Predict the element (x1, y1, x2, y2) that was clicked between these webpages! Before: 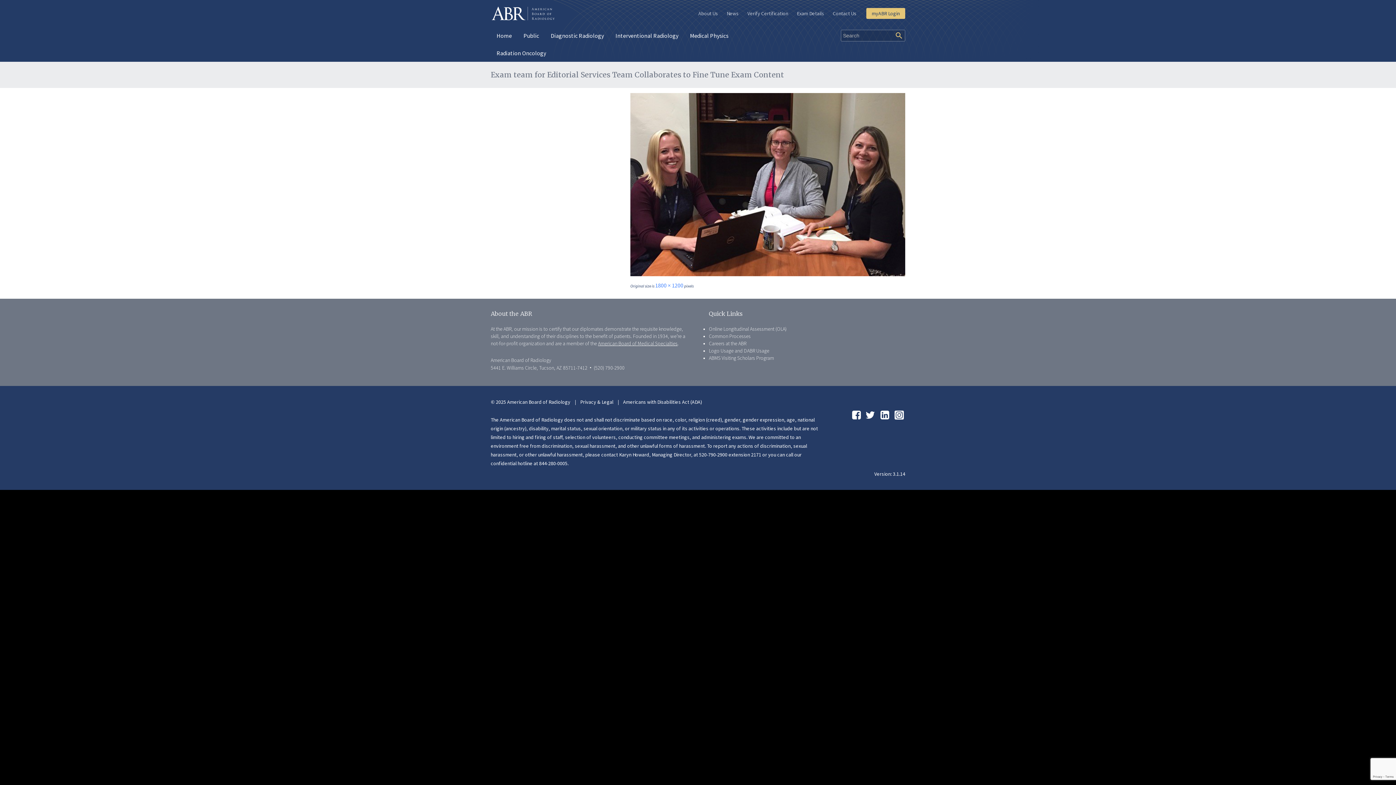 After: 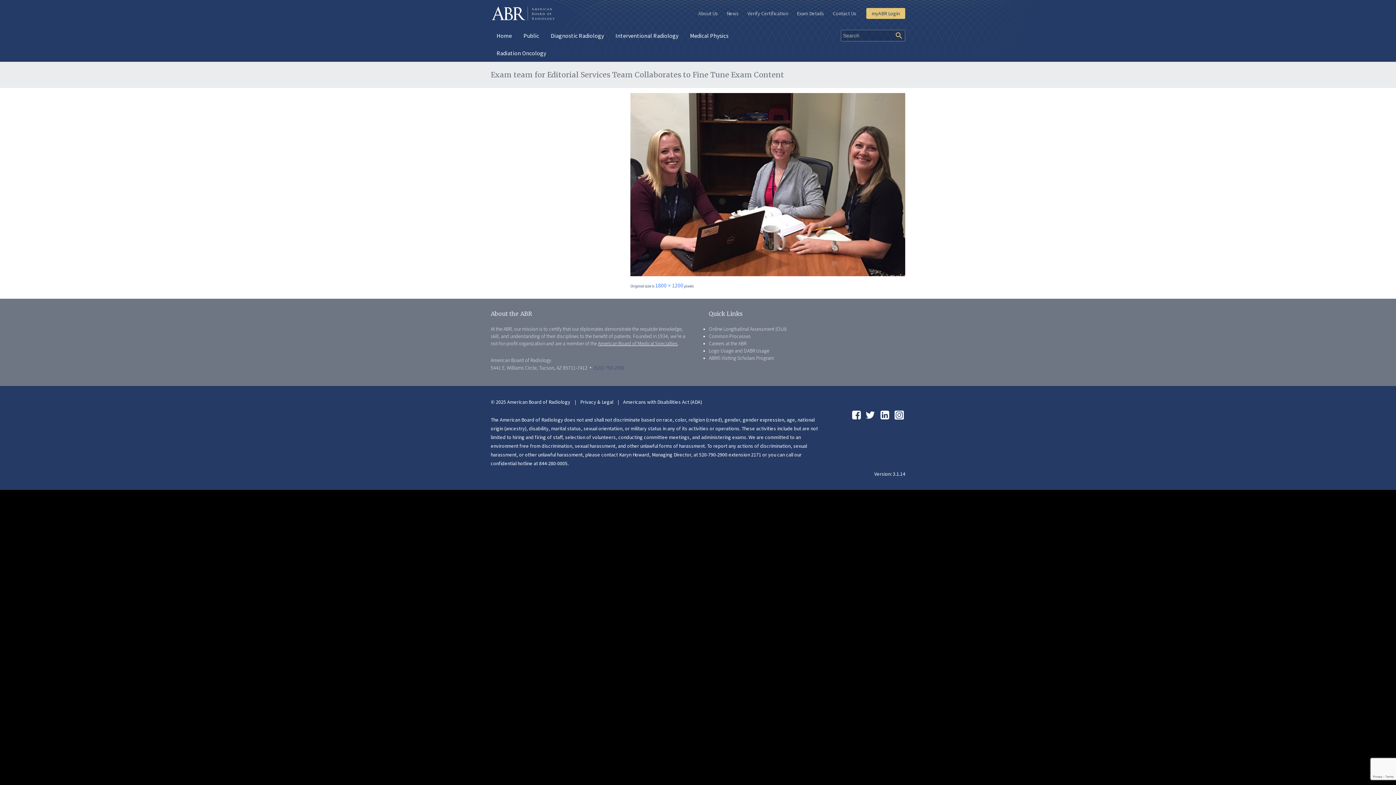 Action: label: (520) 790-2900 bbox: (593, 364, 624, 371)